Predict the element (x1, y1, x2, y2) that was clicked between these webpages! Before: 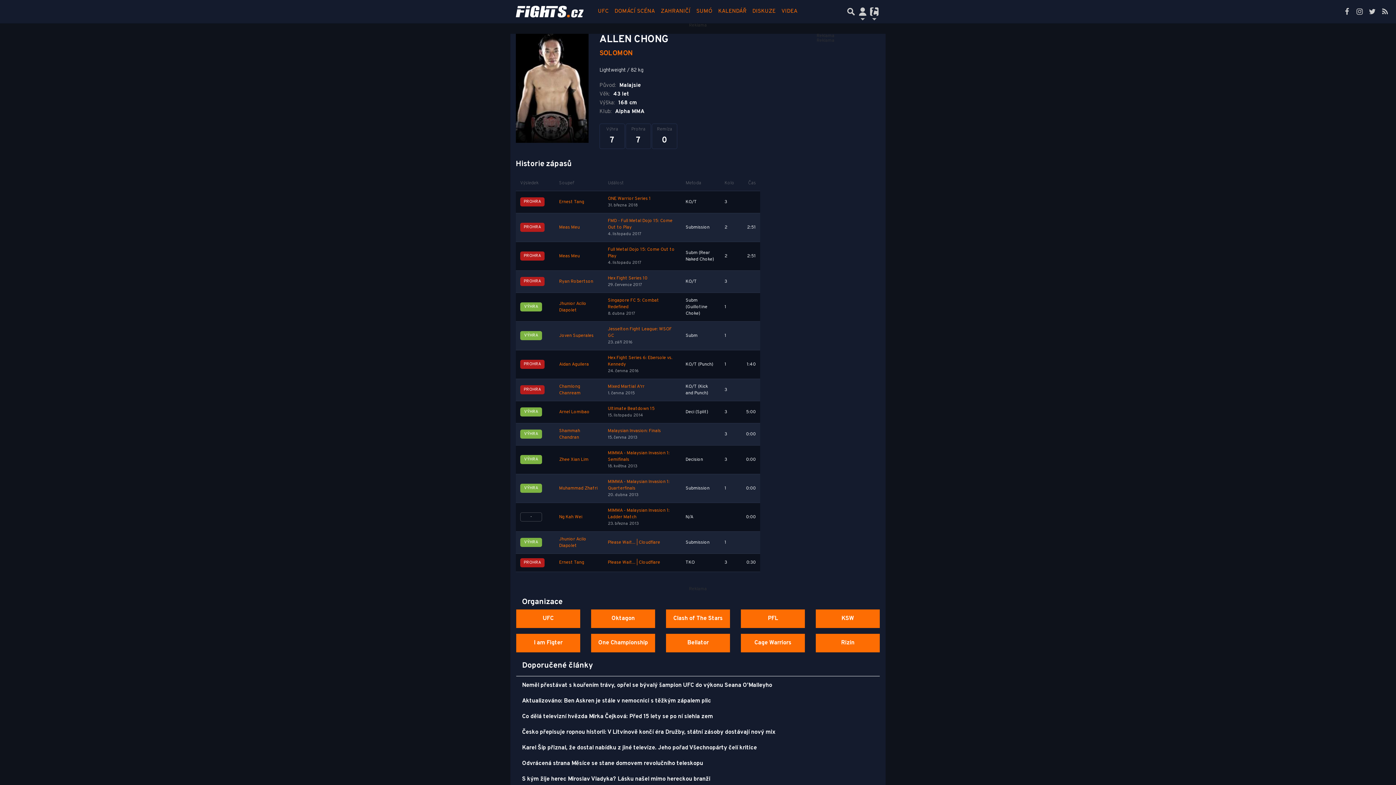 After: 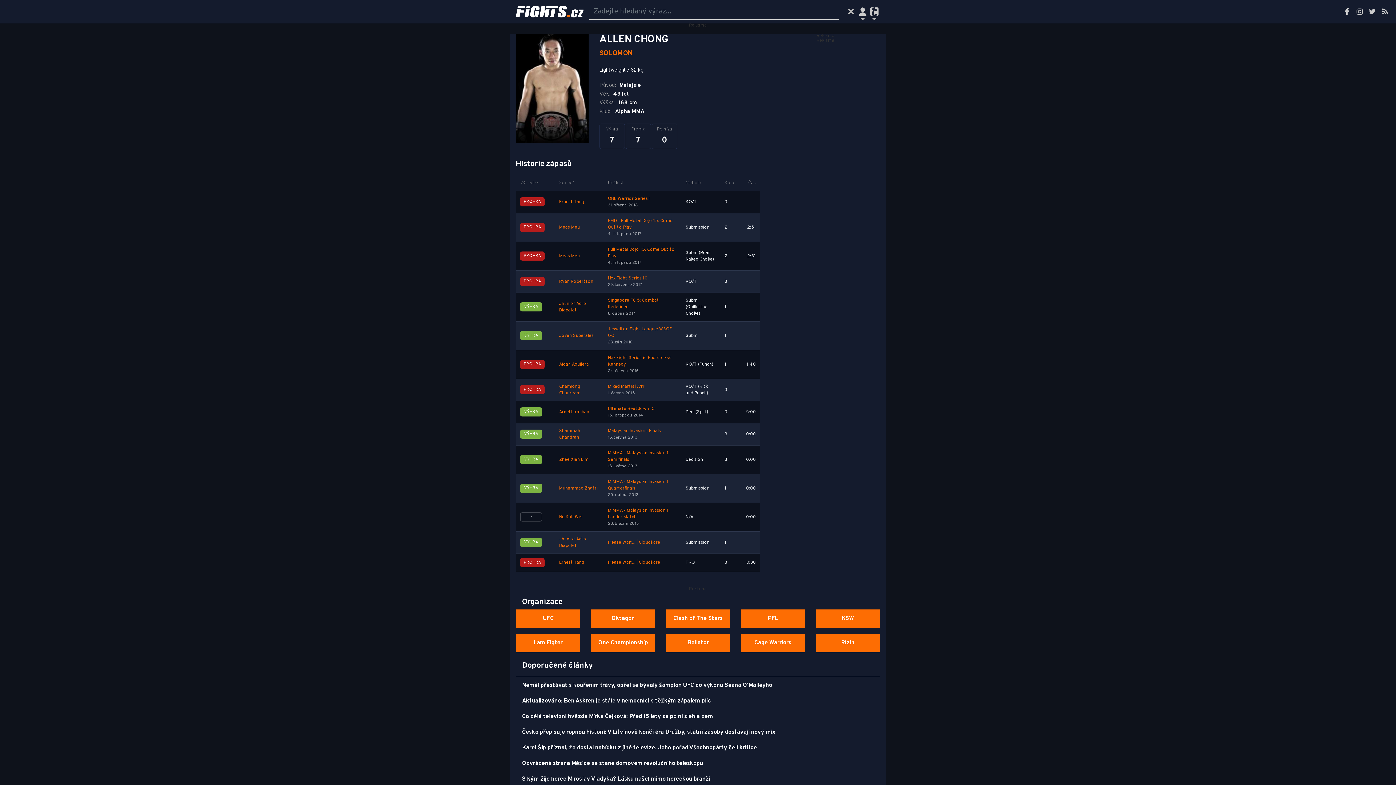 Action: bbox: (845, 2, 857, 20) label: Přepnout hledání